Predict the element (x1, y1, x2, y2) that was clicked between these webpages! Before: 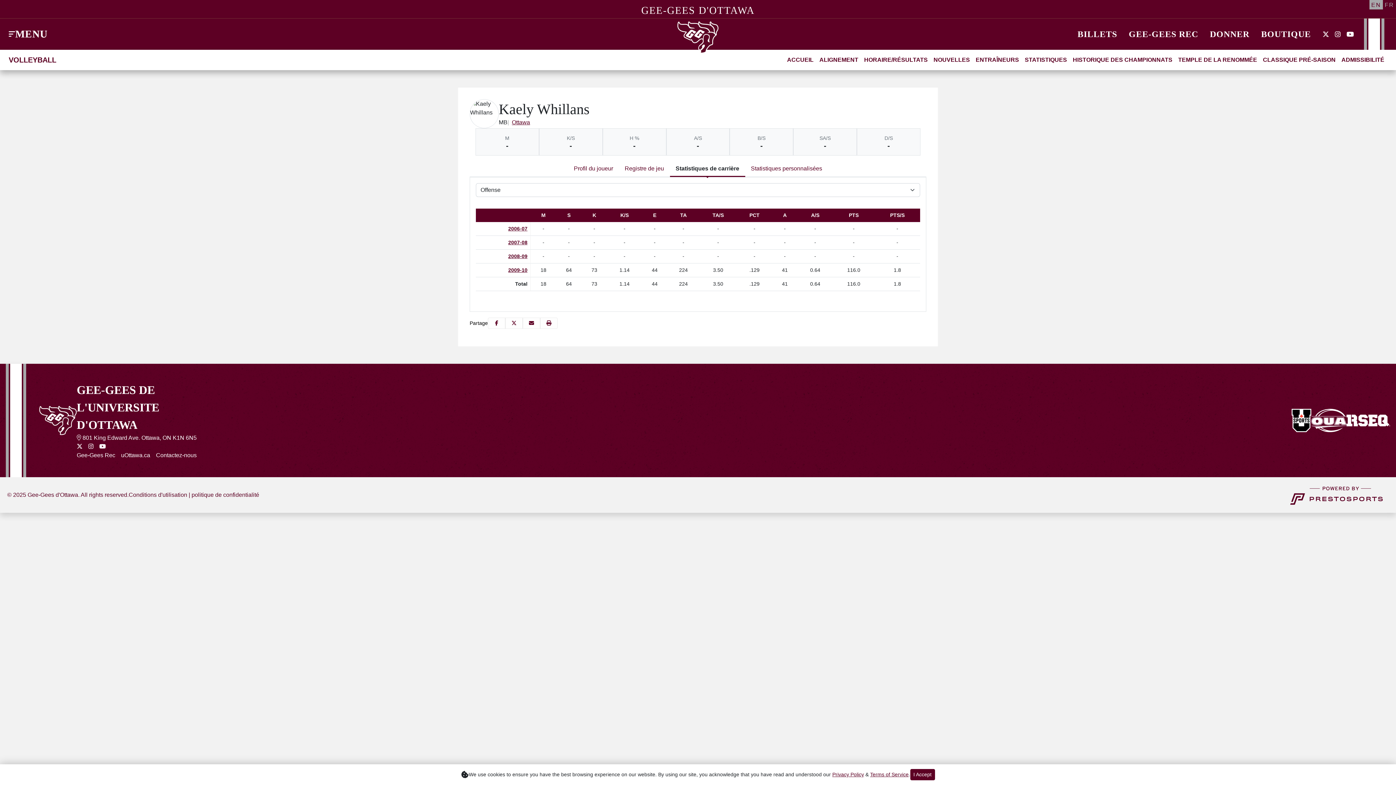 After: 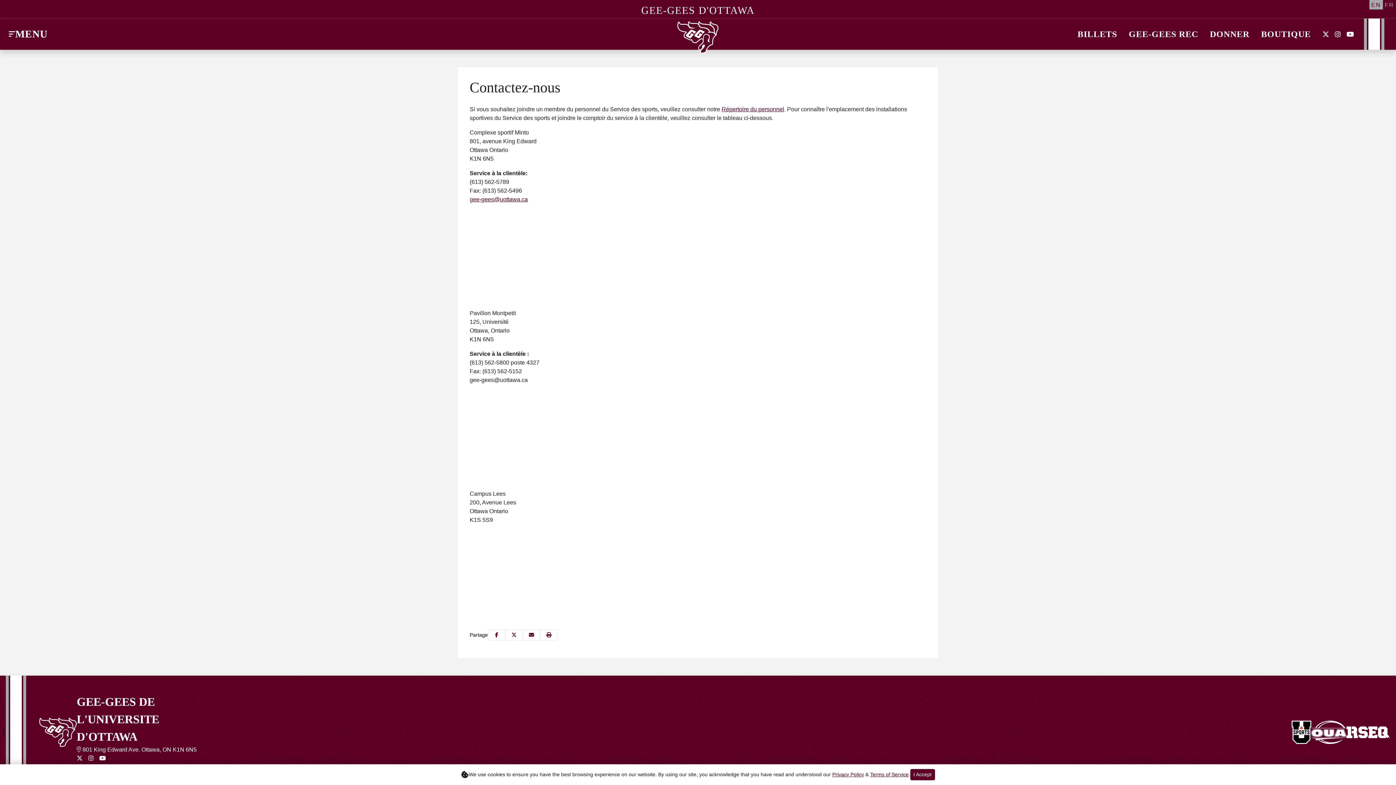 Action: label: Contactez-nous bbox: (156, 451, 196, 460)